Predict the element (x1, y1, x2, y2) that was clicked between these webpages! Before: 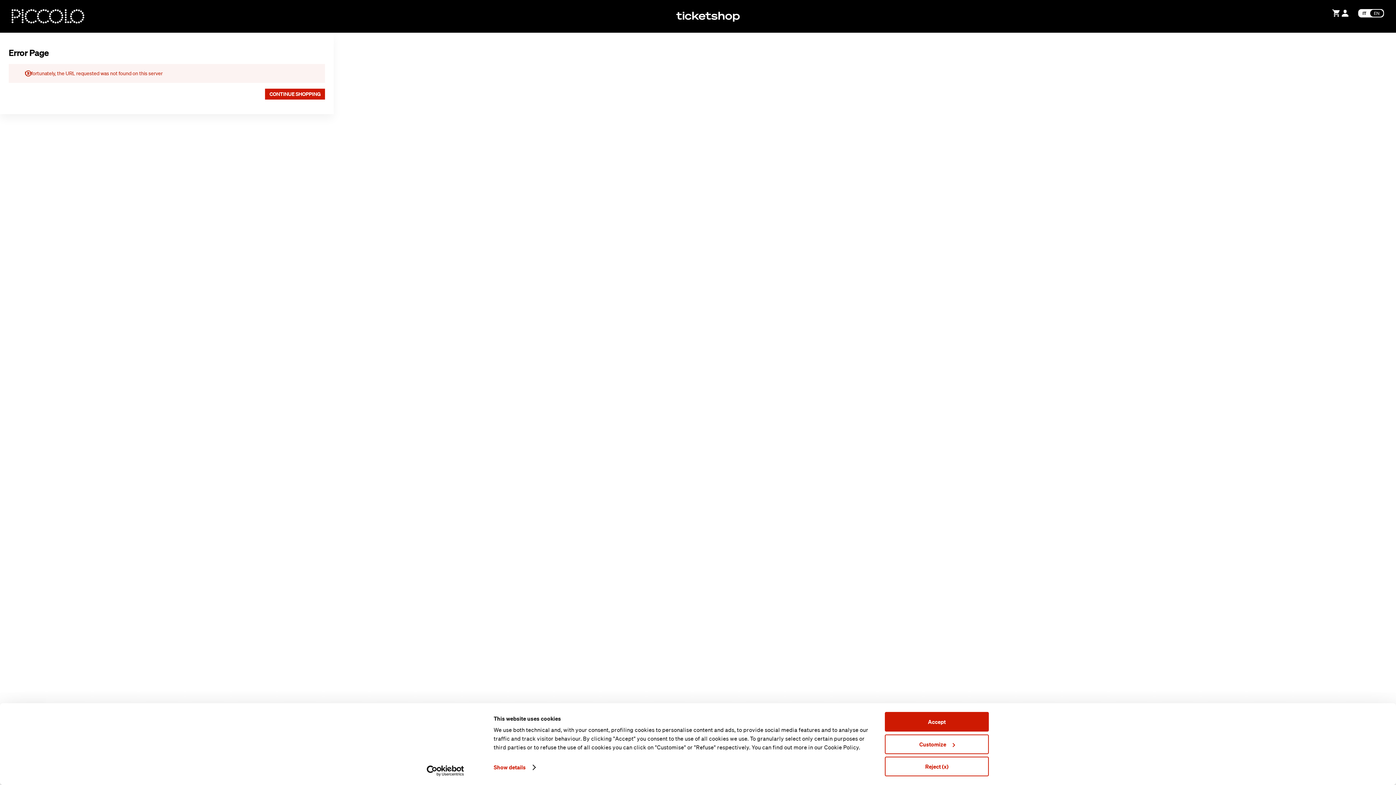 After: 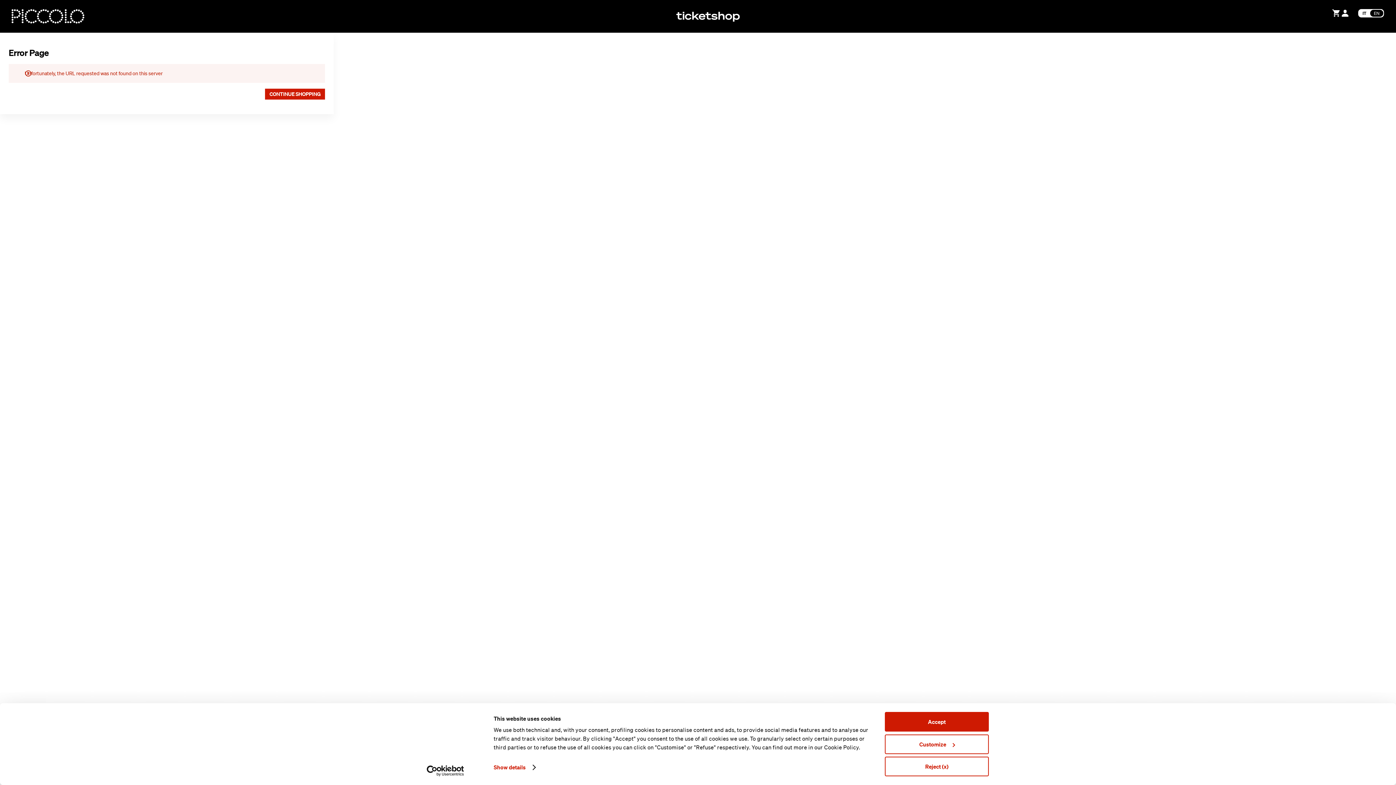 Action: bbox: (413, 765, 477, 776) label: Usercentrics Cookiebot - opens in a new window